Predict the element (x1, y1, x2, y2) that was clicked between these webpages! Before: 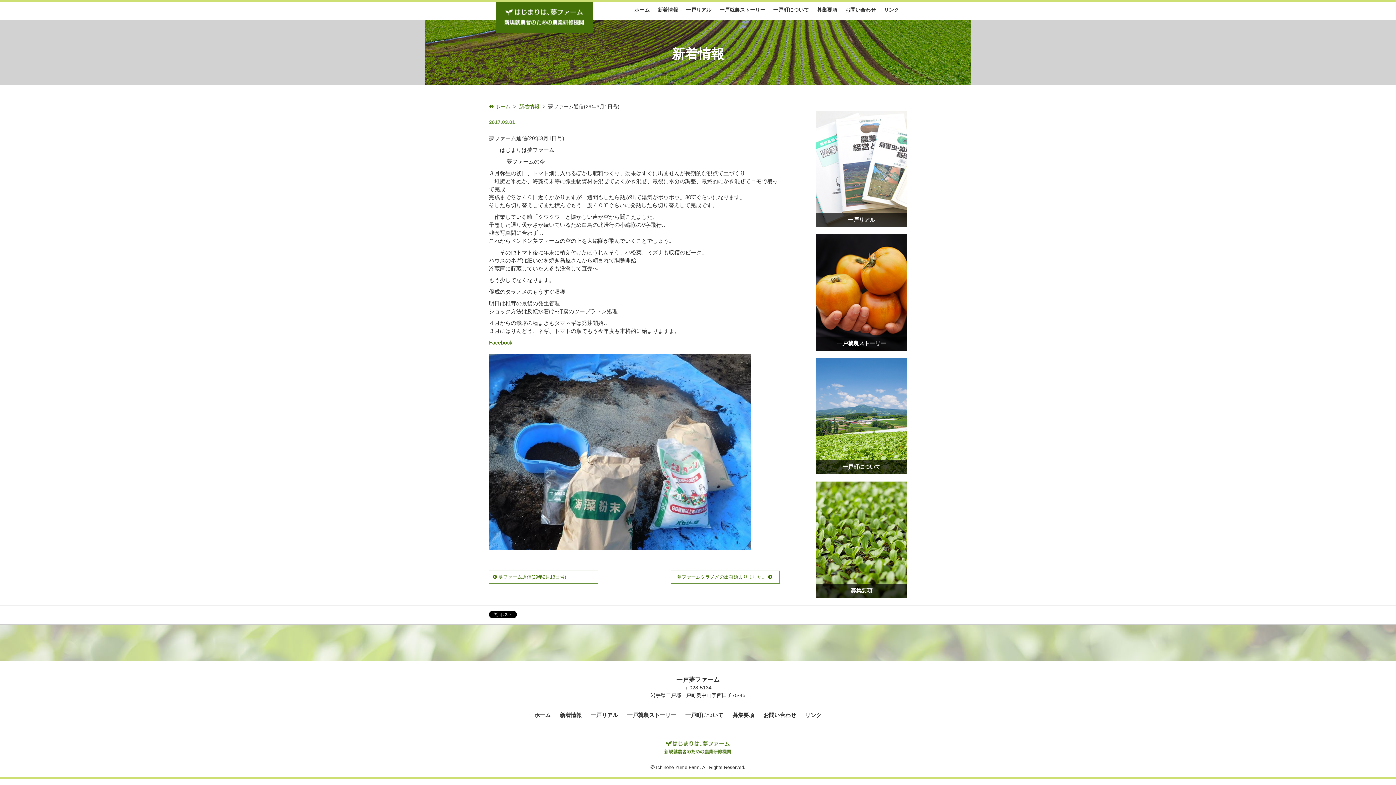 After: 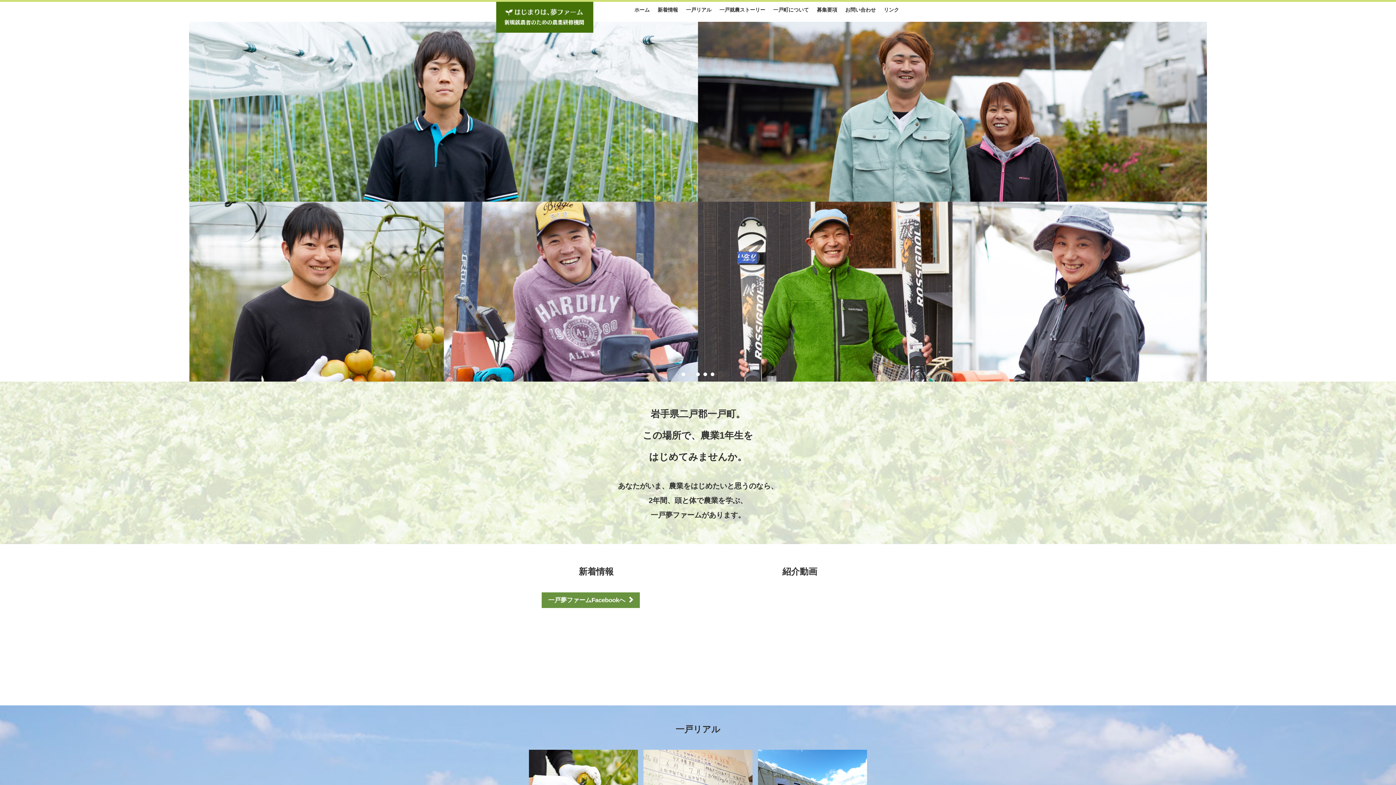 Action: label: ホーム bbox: (634, 6, 649, 12)